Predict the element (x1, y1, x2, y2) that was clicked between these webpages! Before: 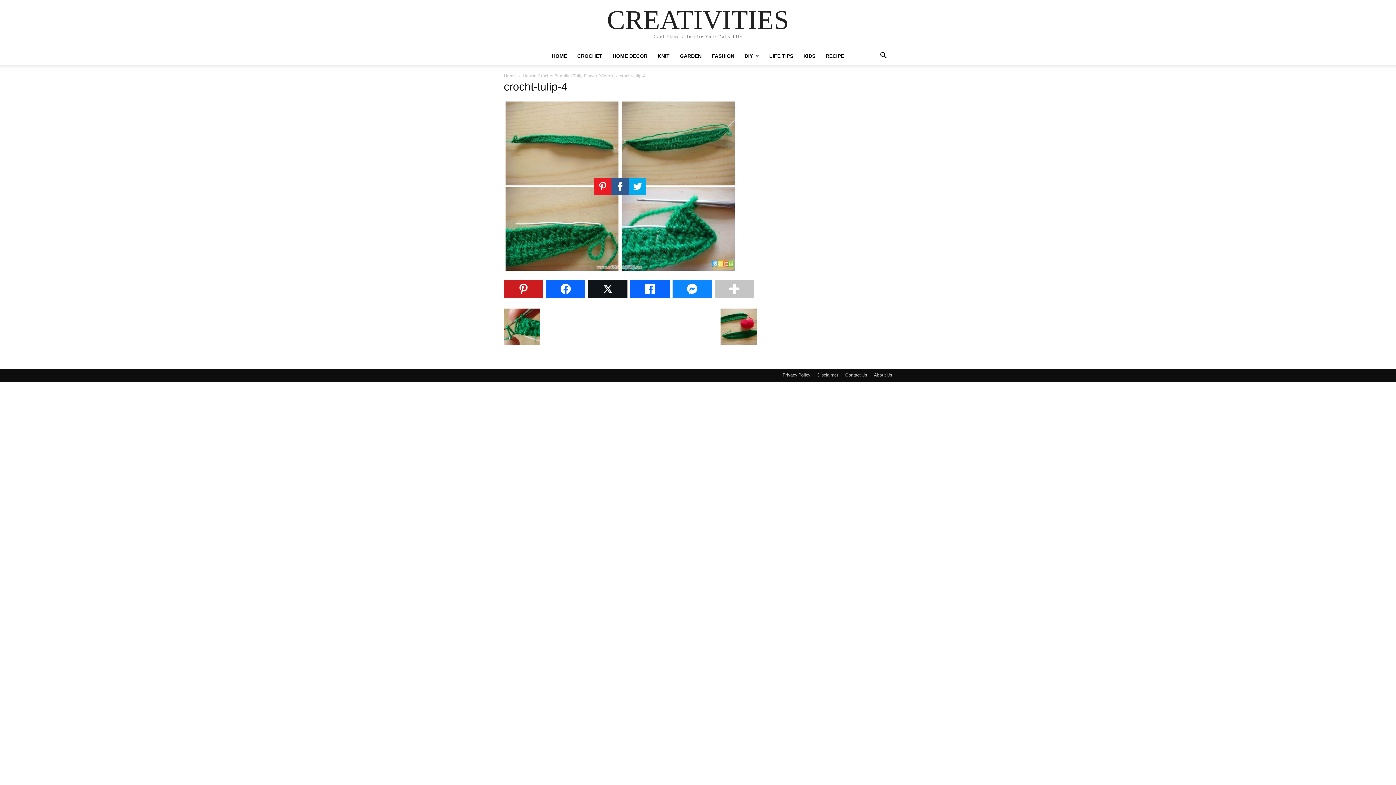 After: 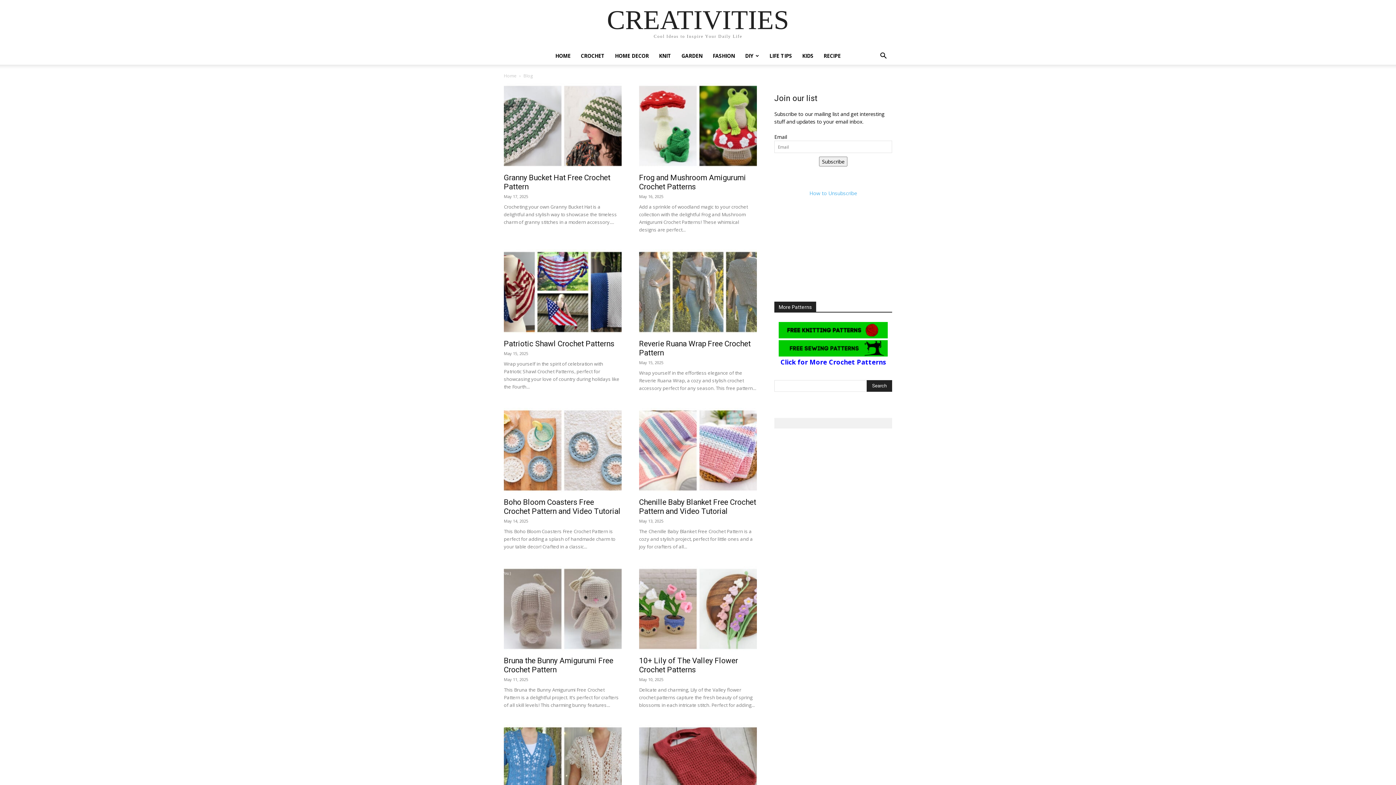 Action: label: Home bbox: (504, 73, 516, 78)